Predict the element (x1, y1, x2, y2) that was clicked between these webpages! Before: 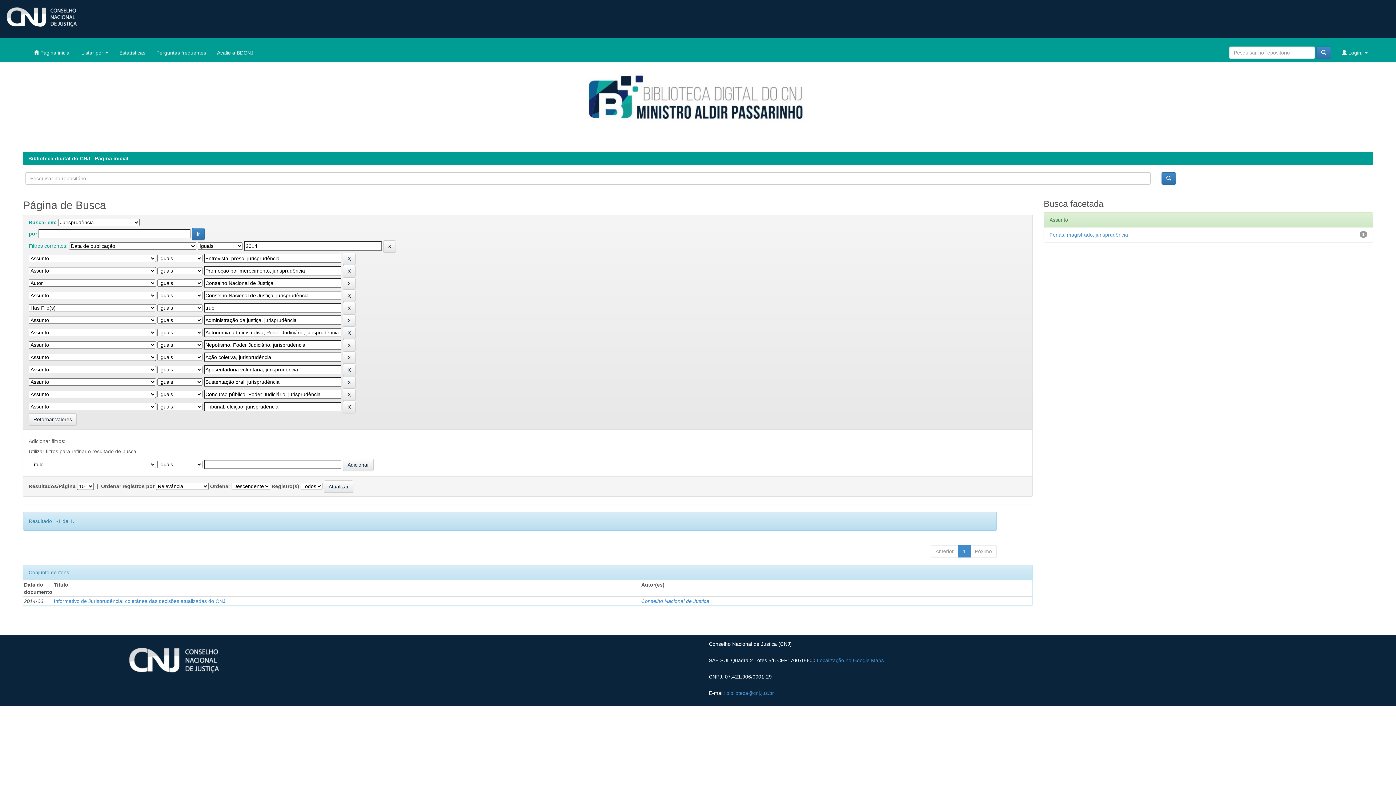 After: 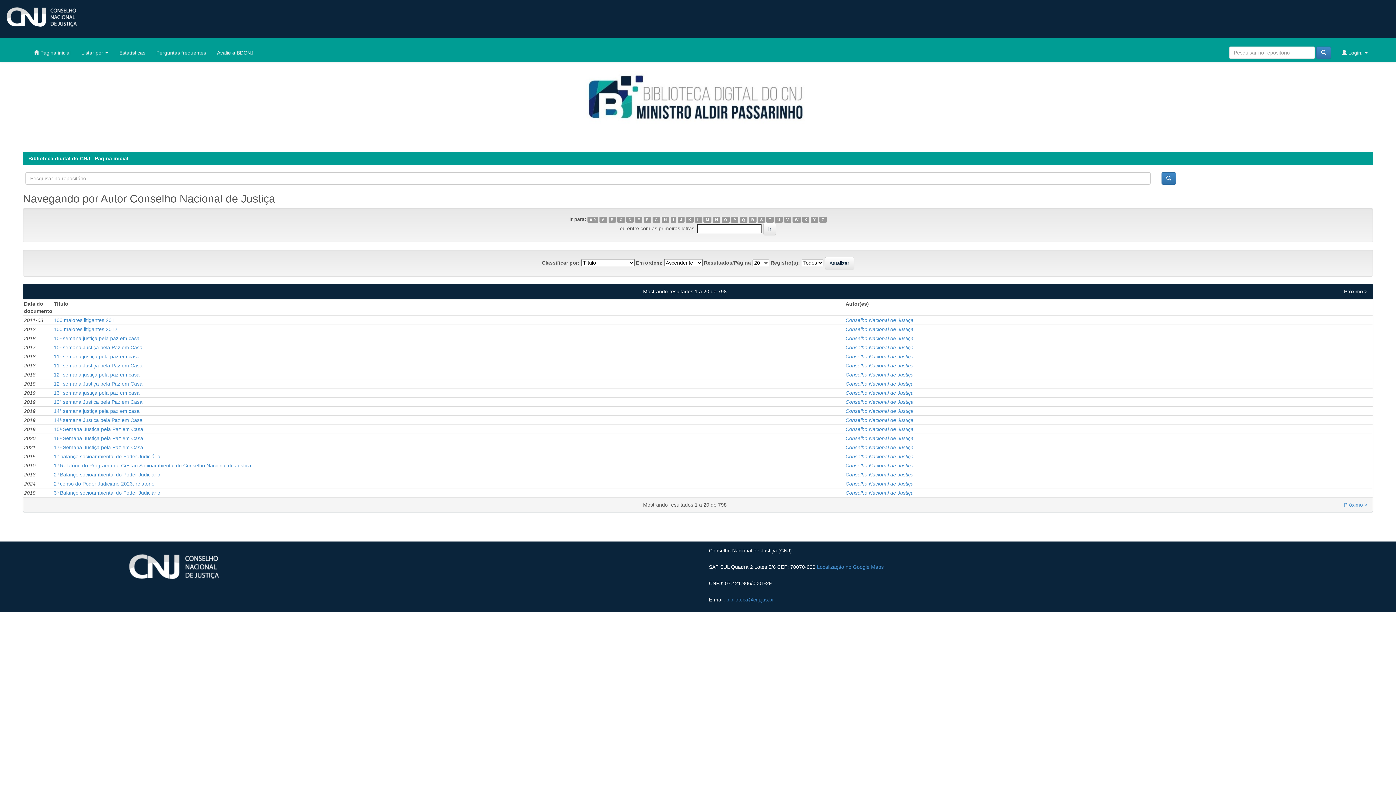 Action: label: Conselho Nacional de Justiça bbox: (641, 598, 709, 604)